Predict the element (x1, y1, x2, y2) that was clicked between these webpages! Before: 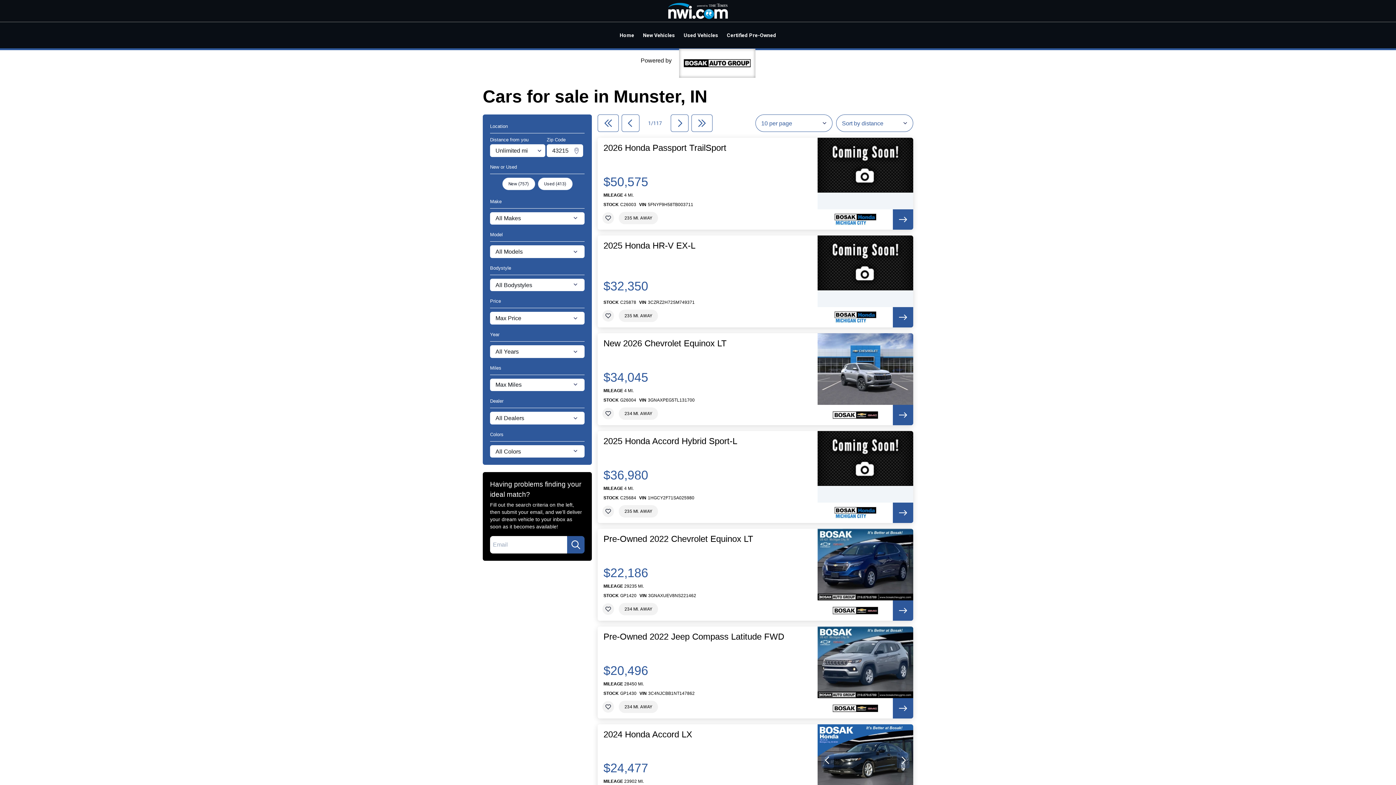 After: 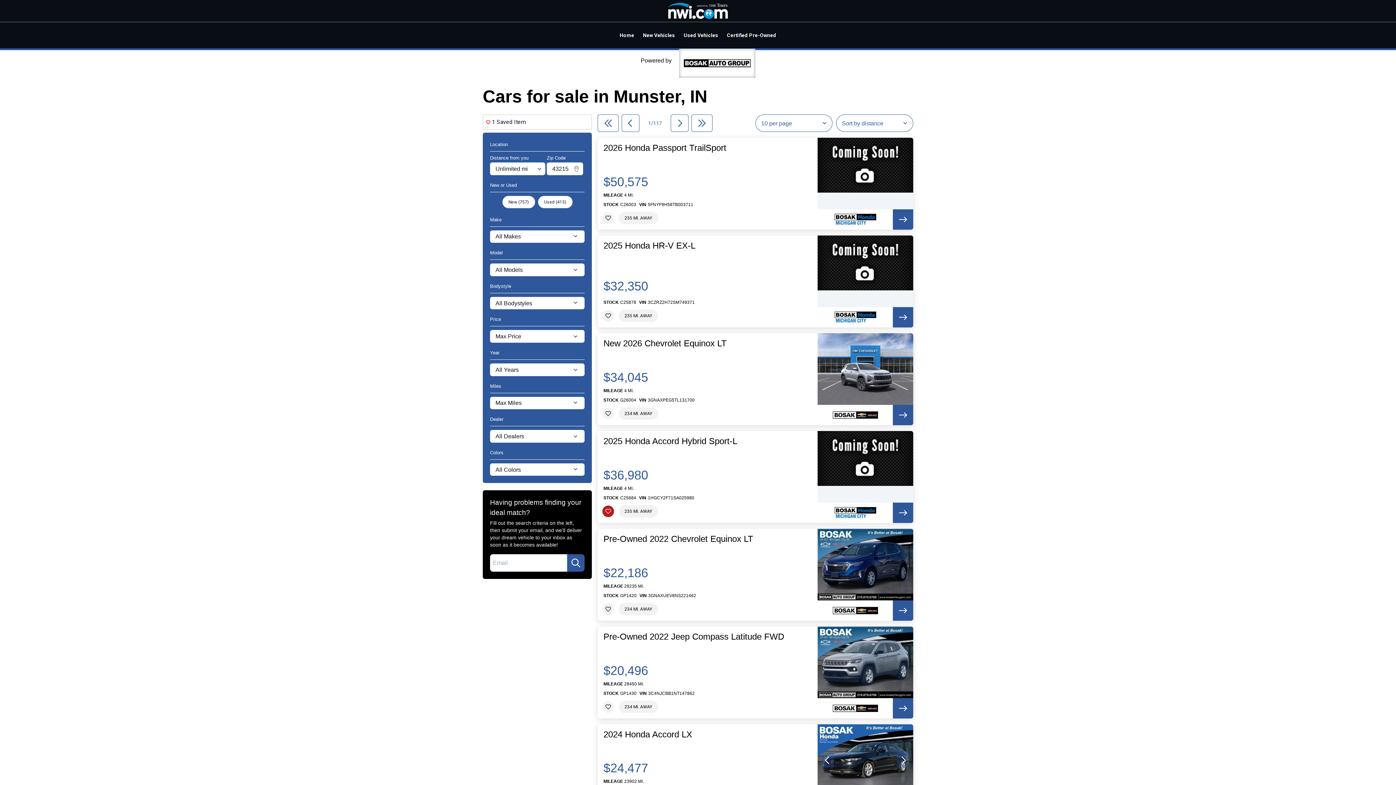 Action: bbox: (602, 505, 614, 517)